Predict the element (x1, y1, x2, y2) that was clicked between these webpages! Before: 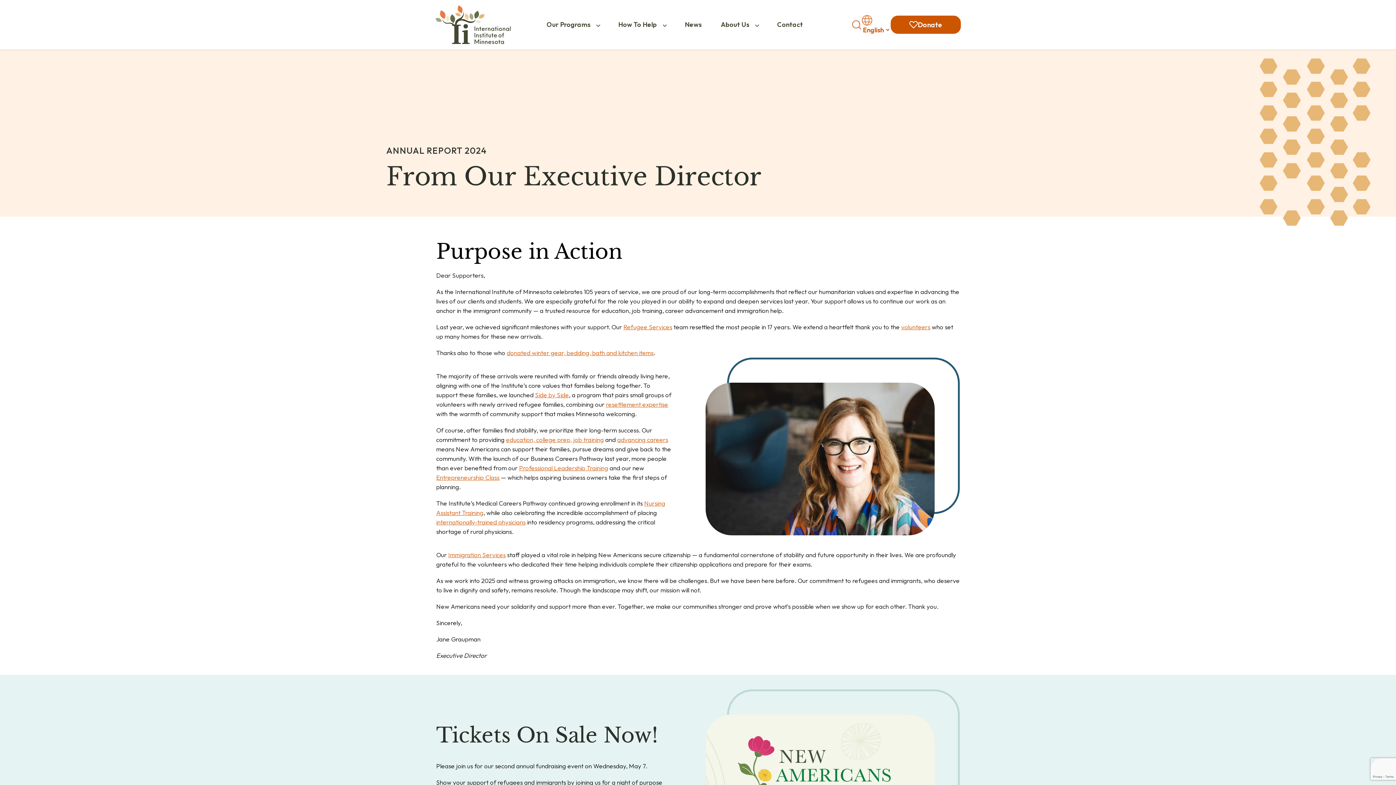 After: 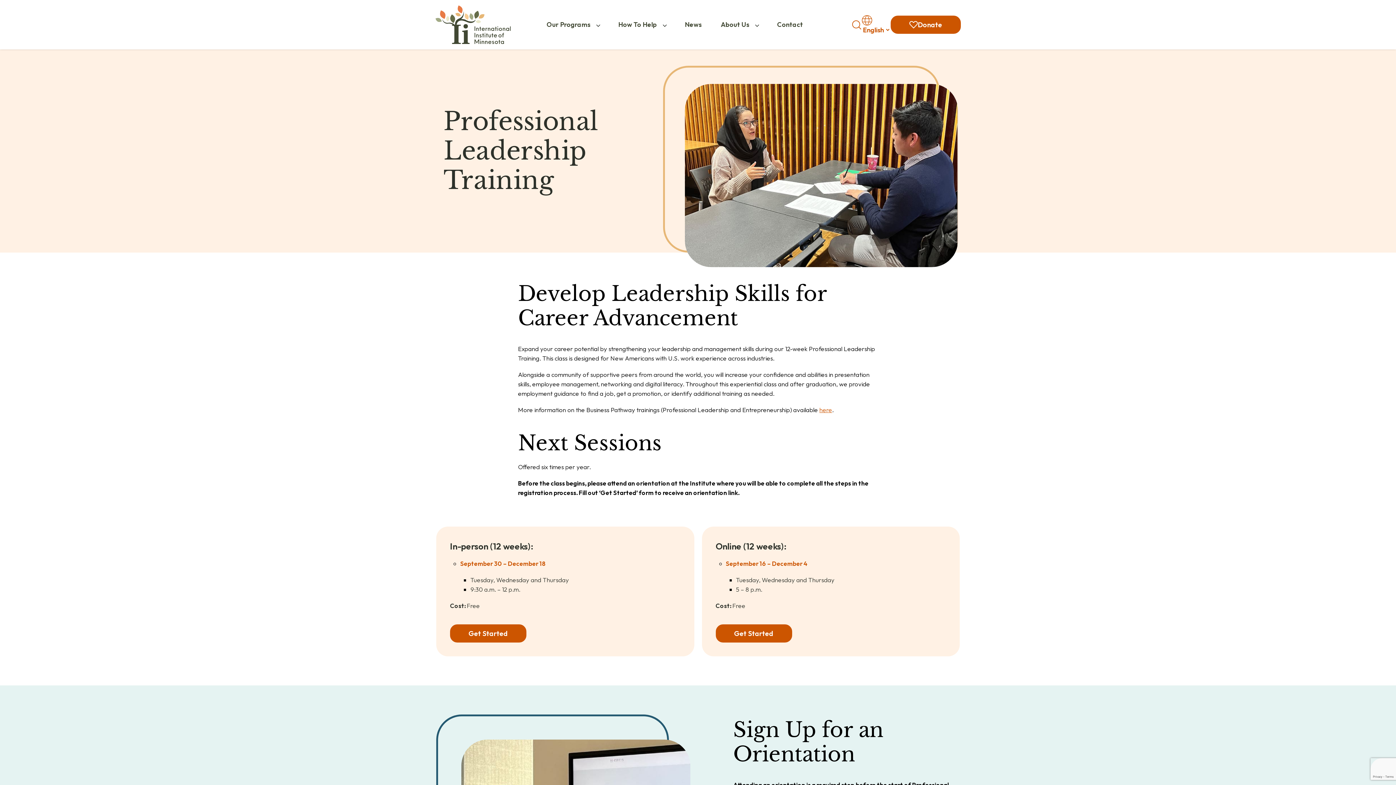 Action: bbox: (519, 464, 608, 472) label: Professional Leadership Training